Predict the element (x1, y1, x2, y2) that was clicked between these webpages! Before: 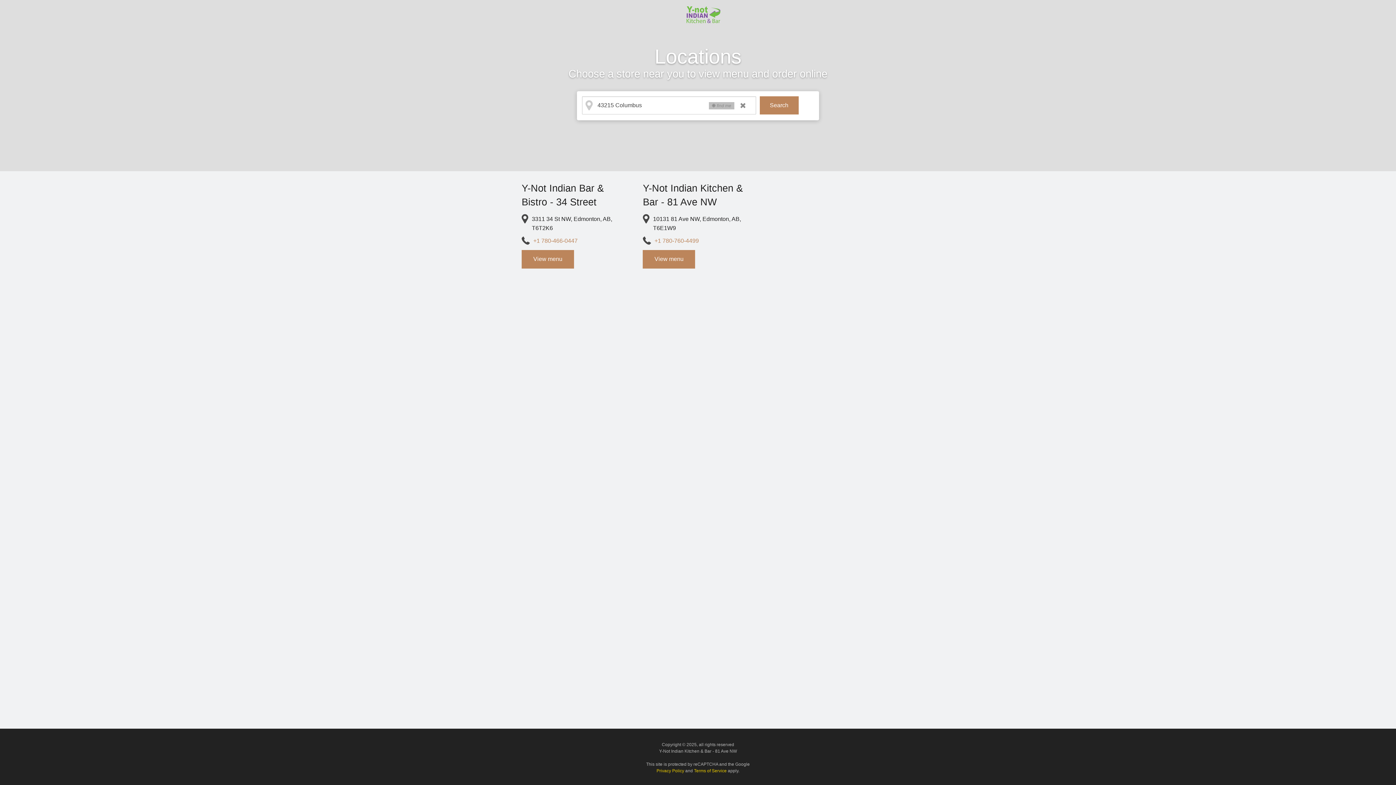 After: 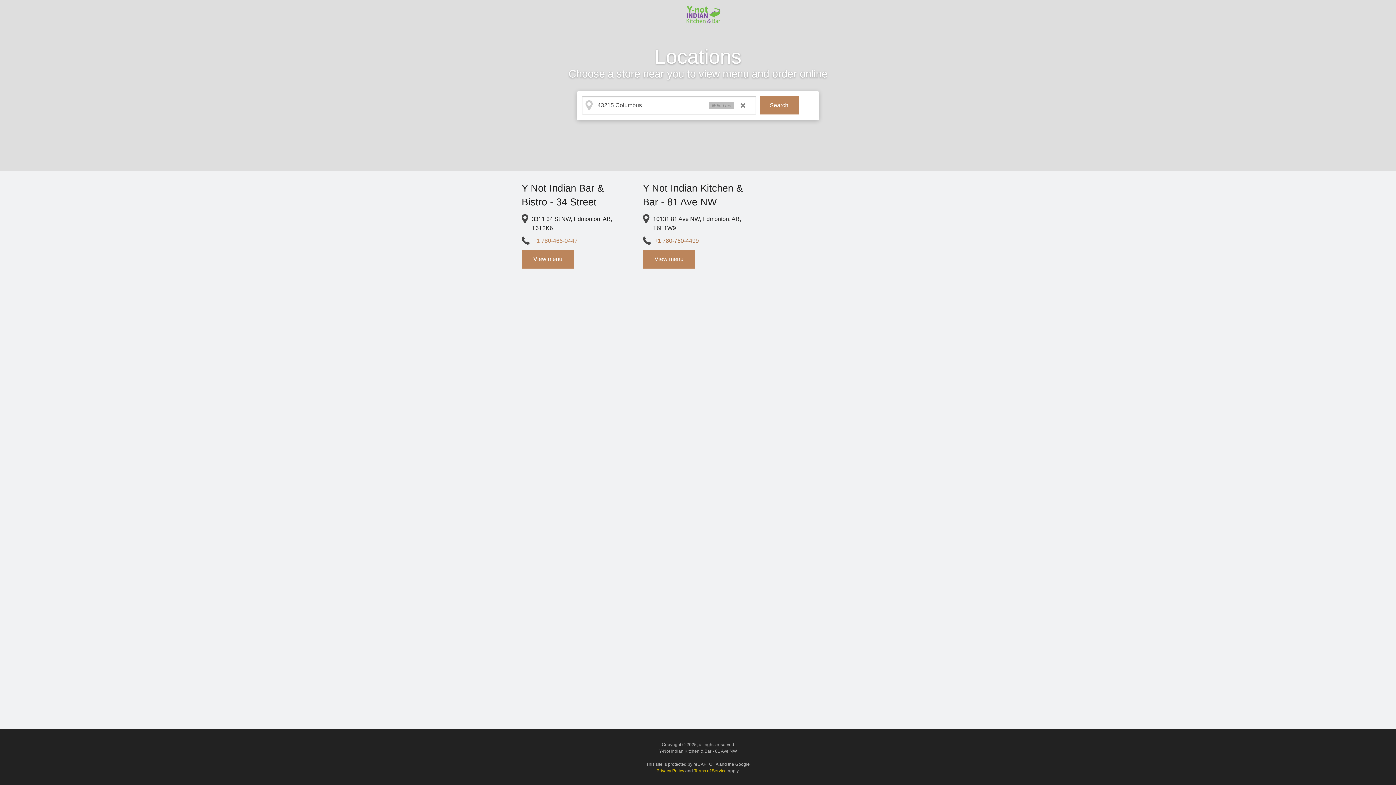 Action: label: +1 780-760-4499 bbox: (654, 237, 699, 243)